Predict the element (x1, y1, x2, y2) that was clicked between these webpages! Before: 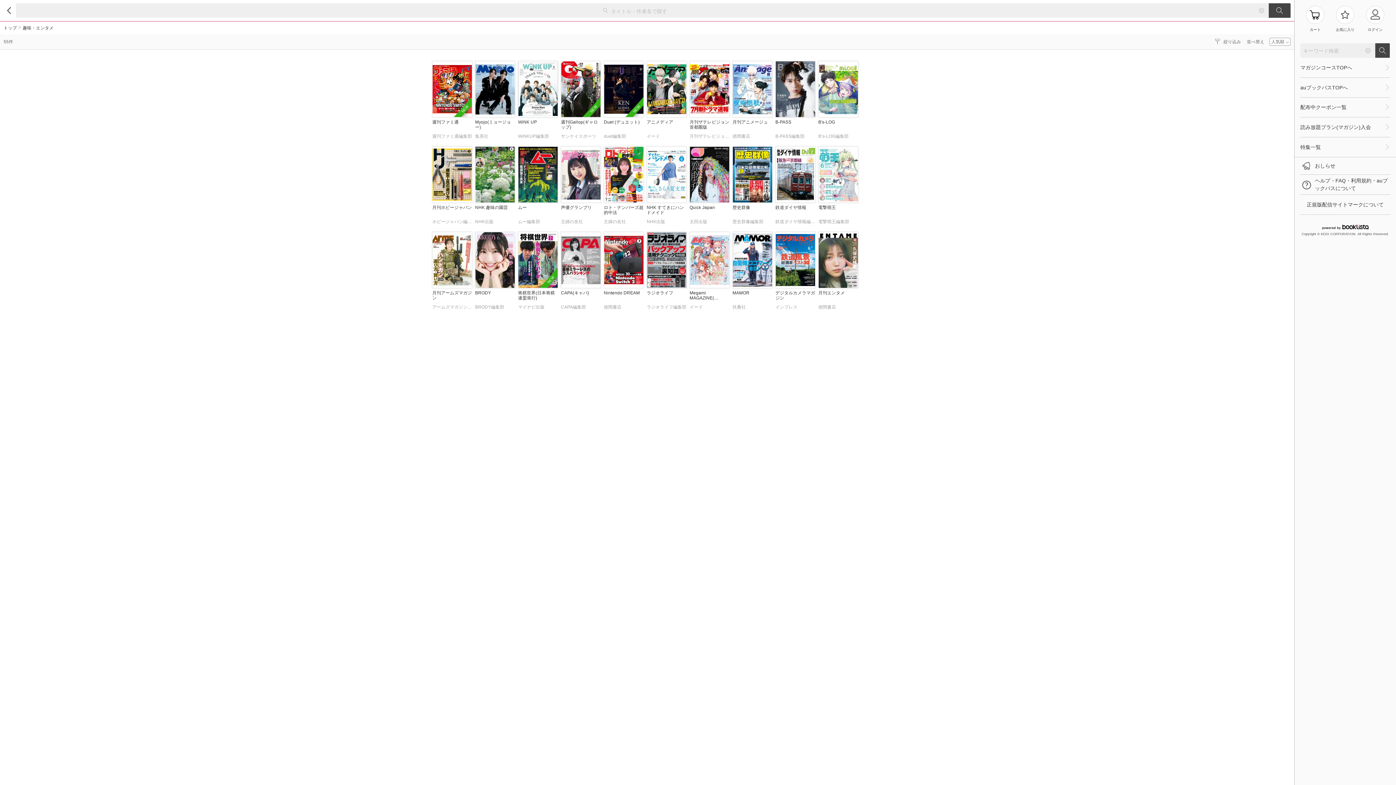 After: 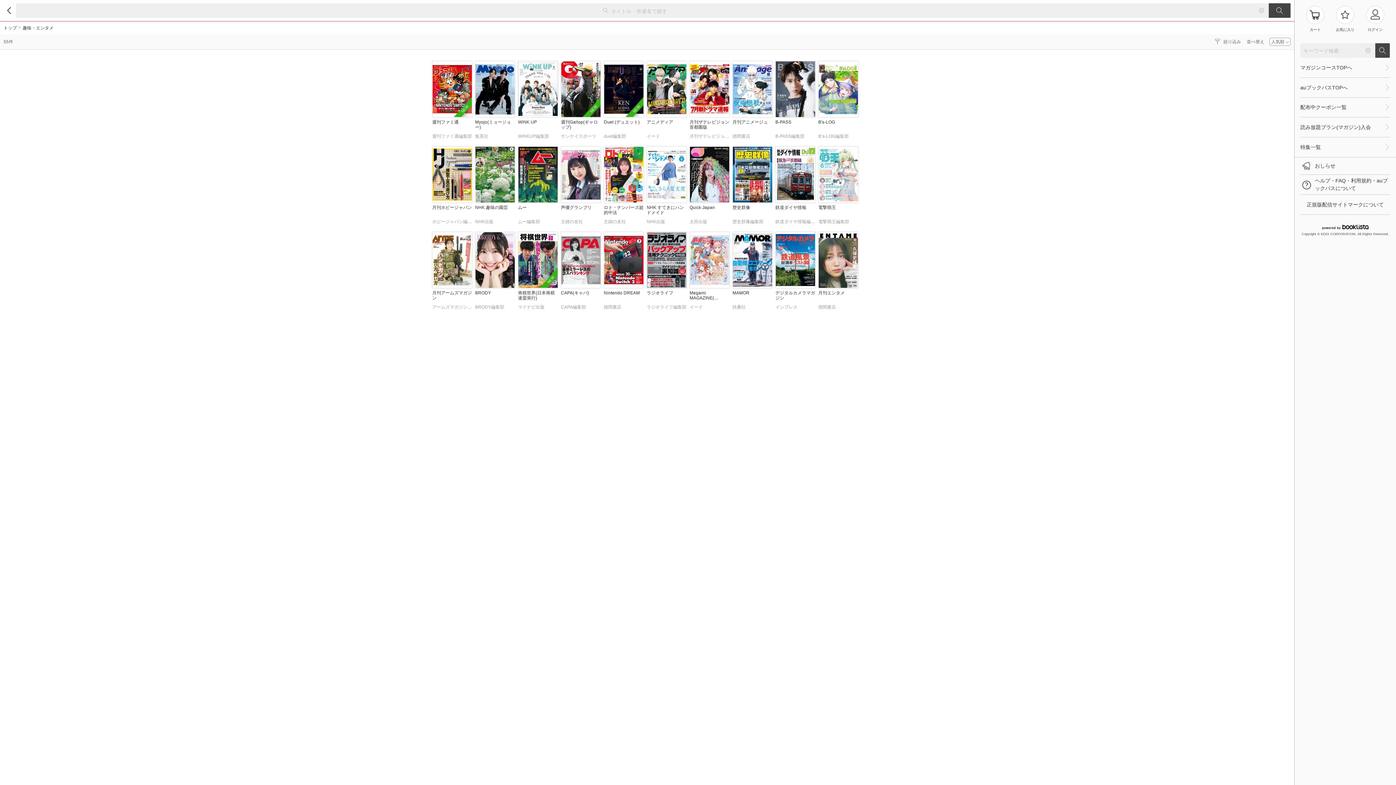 Action: label: BRODY
BRODY編集部 bbox: (475, 232, 515, 313)